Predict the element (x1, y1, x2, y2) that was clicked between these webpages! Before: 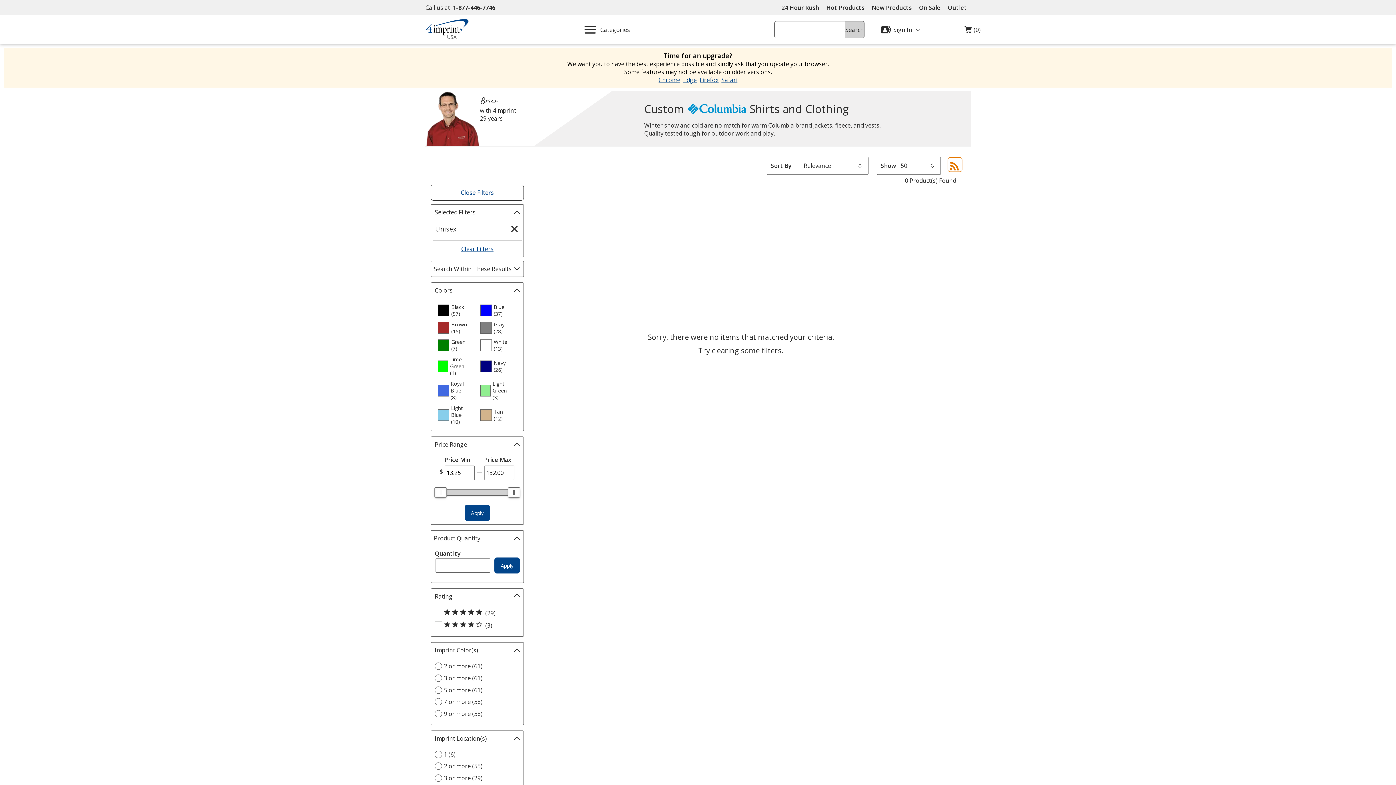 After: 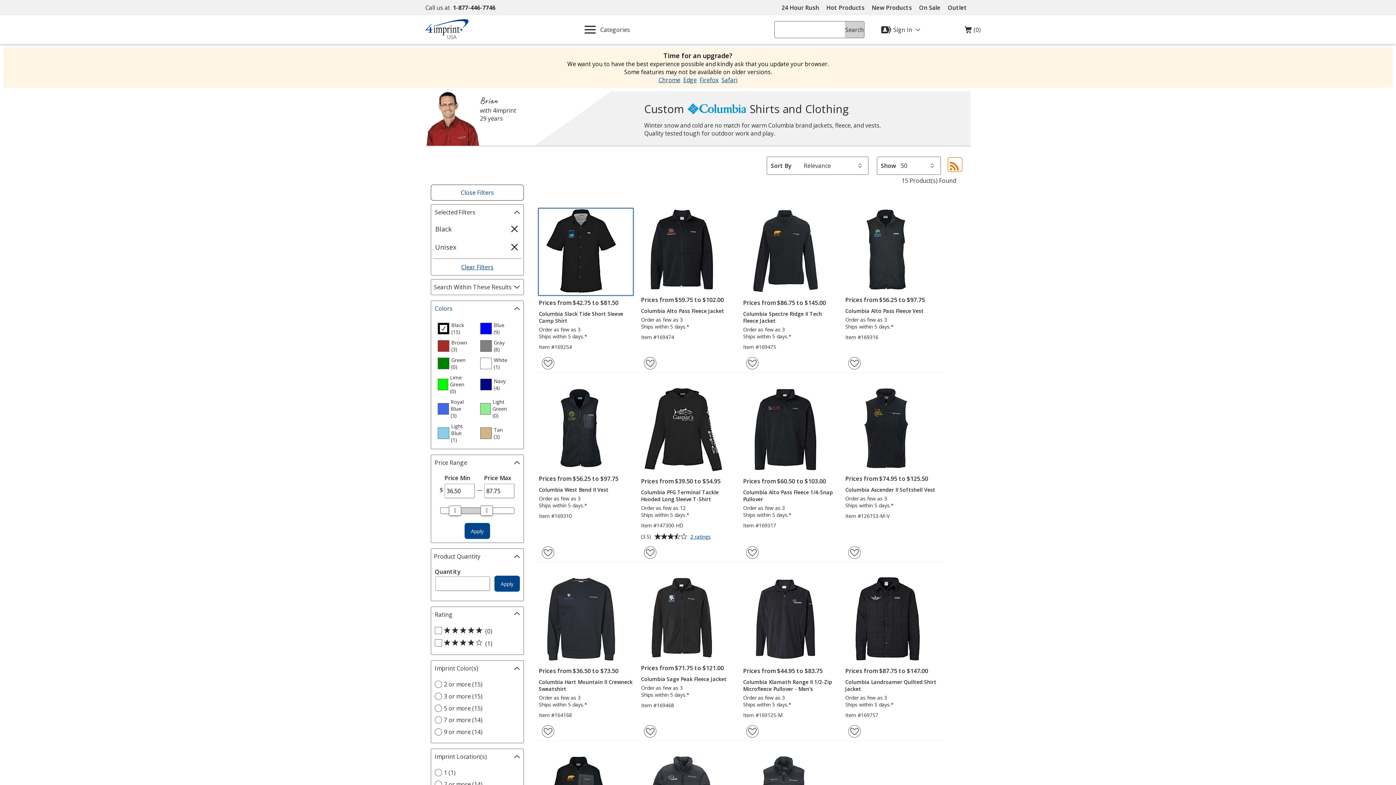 Action: label: Black
(57
products
) bbox: (435, 301, 476, 319)